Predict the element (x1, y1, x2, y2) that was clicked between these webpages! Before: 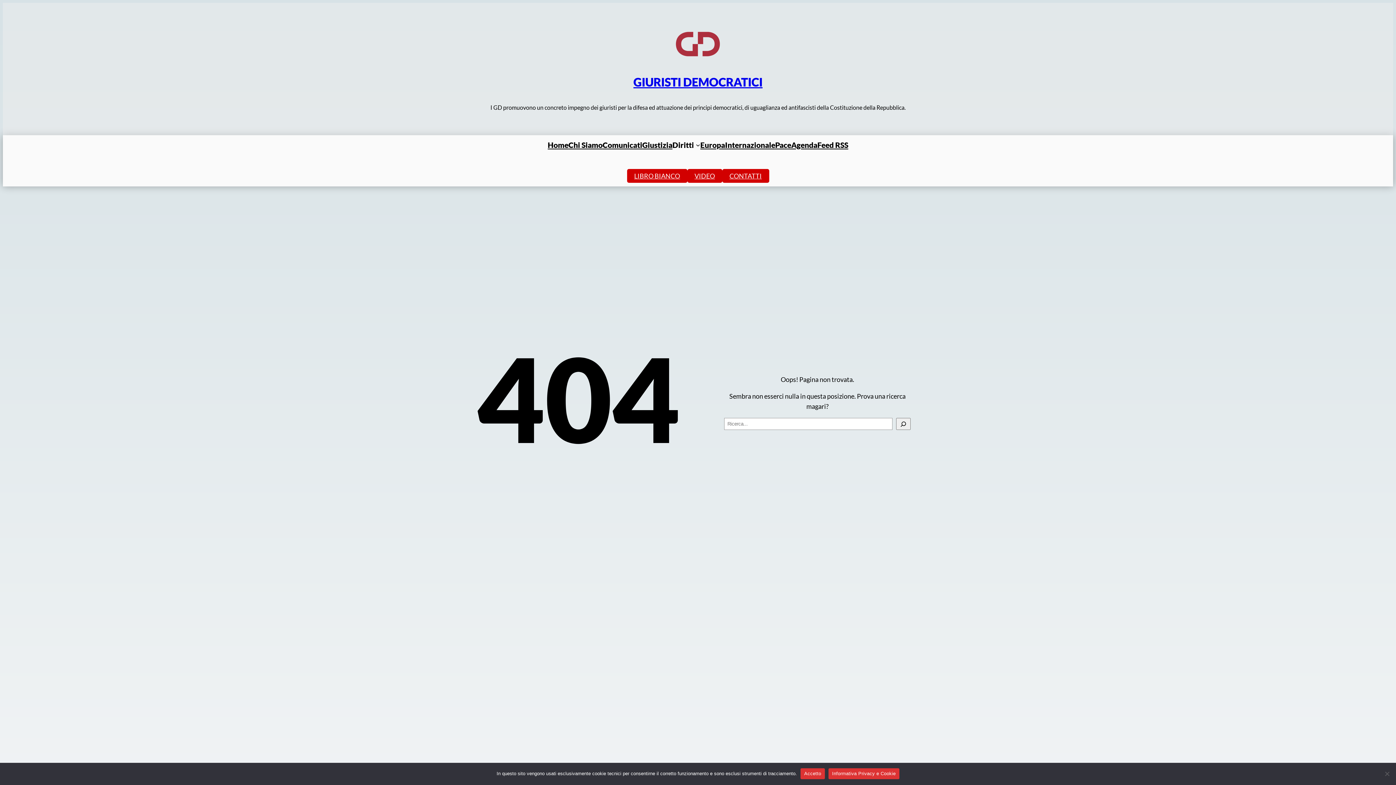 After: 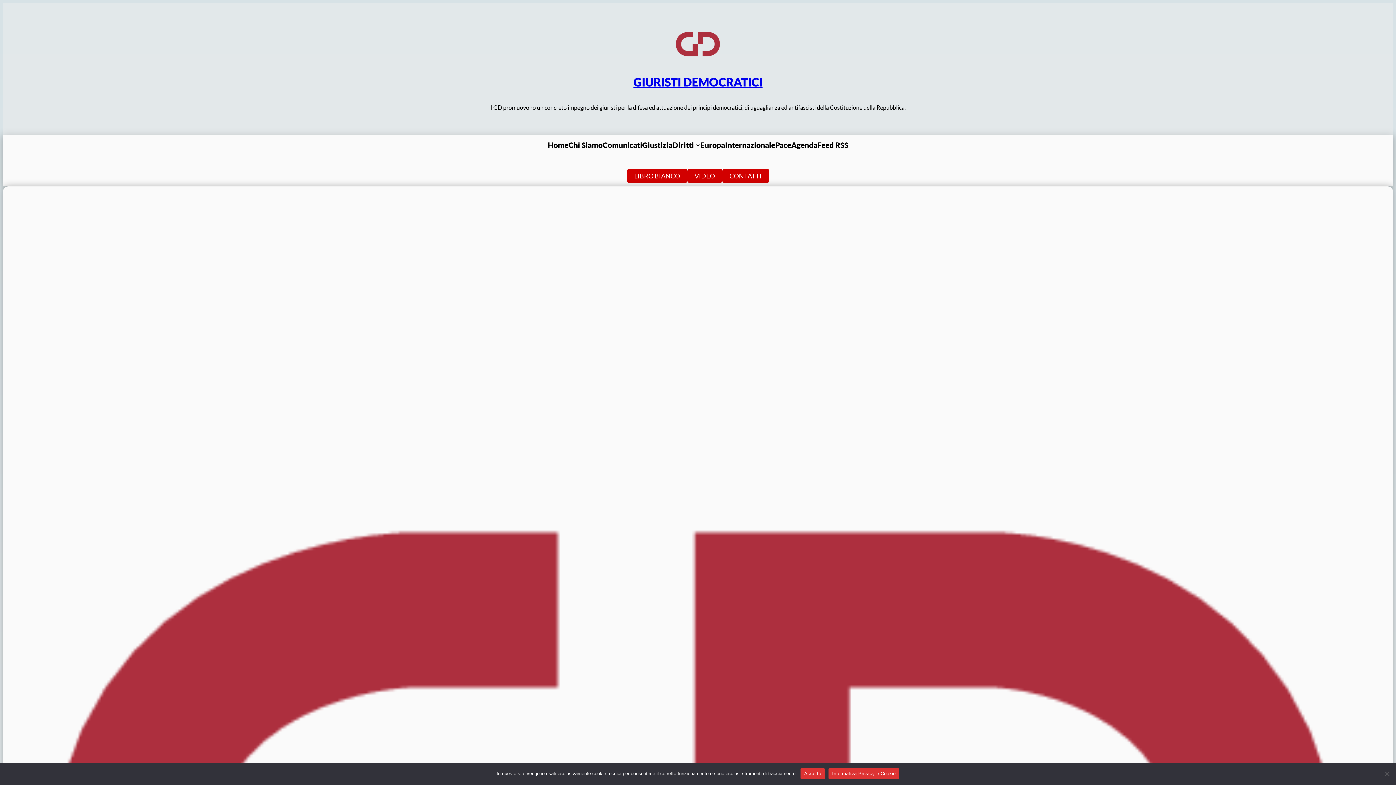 Action: label: CONTATTI bbox: (722, 169, 769, 182)